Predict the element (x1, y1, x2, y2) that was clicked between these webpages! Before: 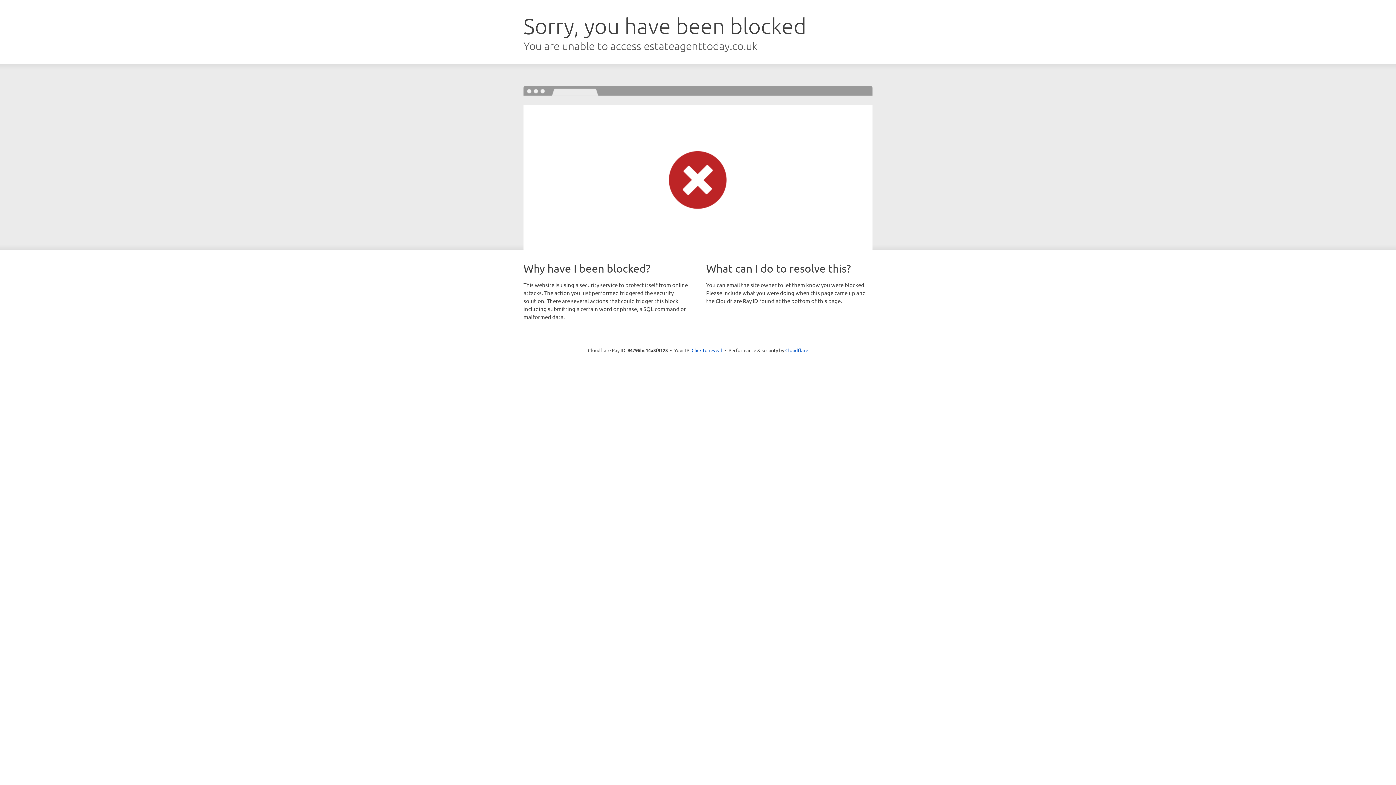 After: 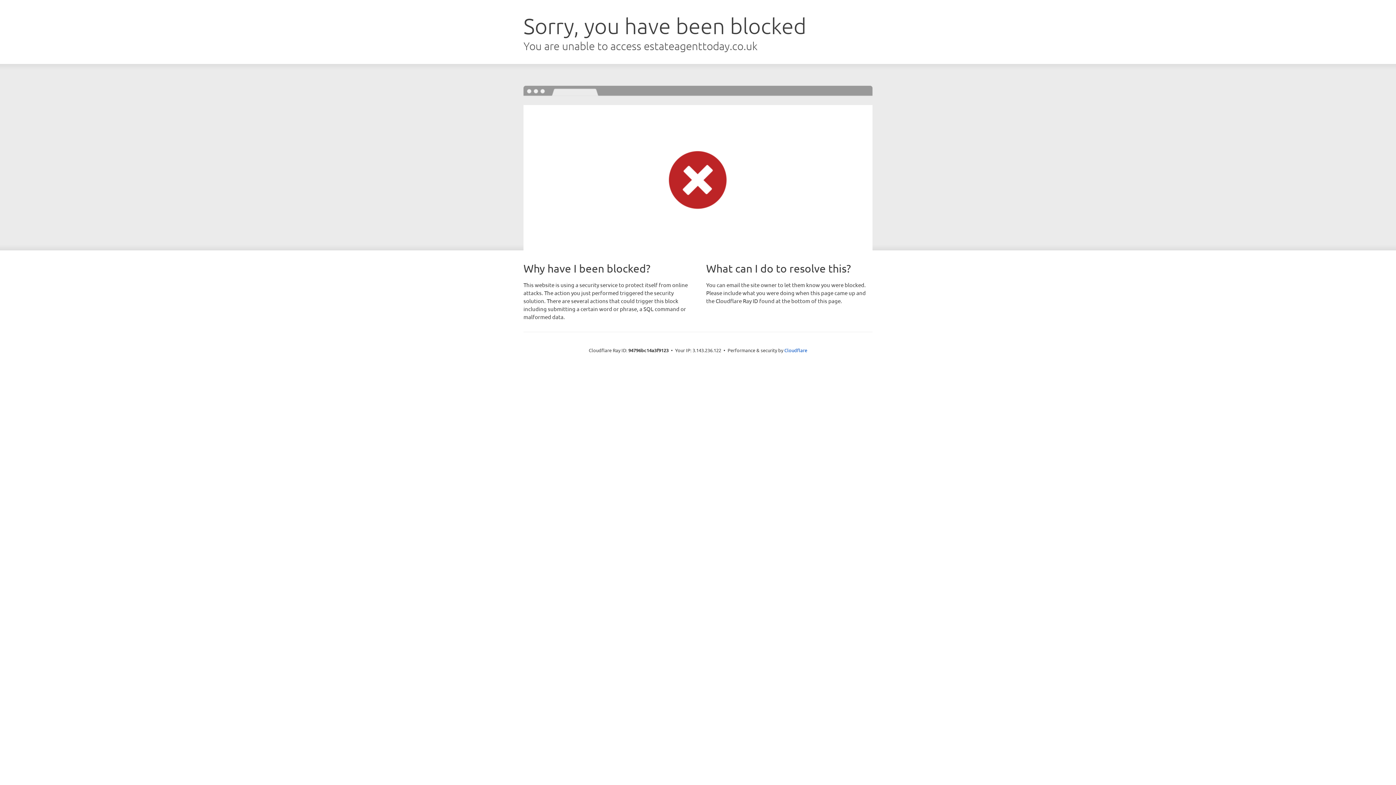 Action: label: Click to reveal bbox: (691, 346, 722, 353)